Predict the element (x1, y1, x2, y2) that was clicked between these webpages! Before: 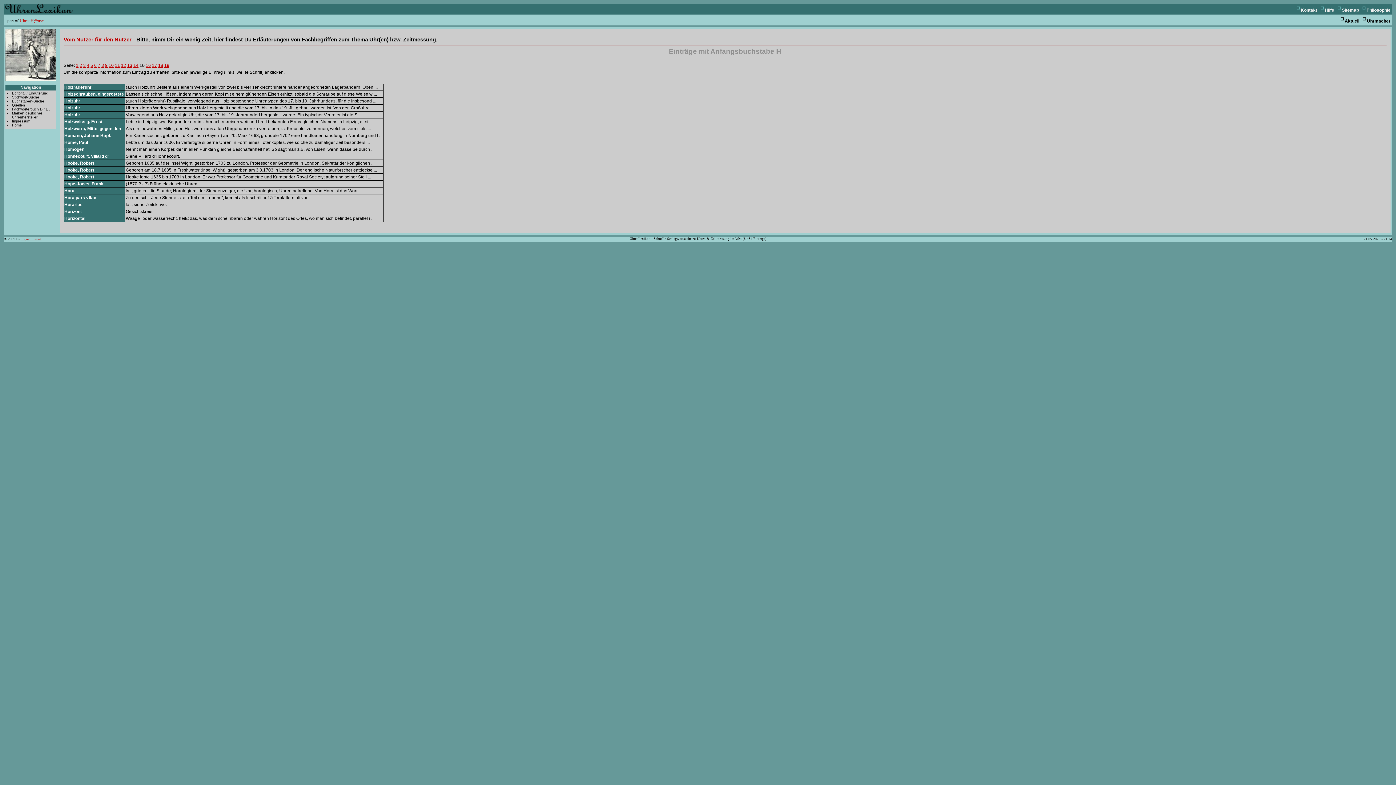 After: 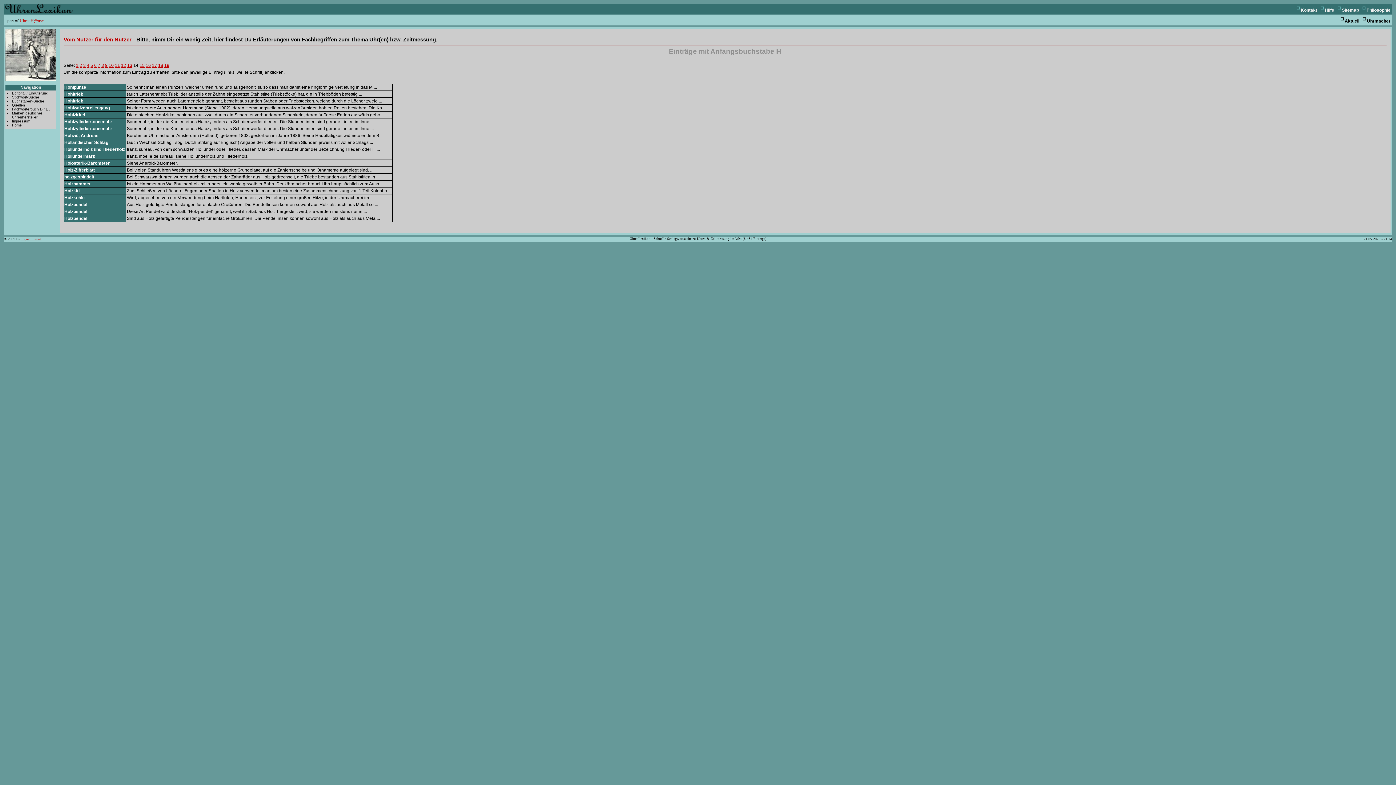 Action: bbox: (133, 62, 138, 68) label: 14